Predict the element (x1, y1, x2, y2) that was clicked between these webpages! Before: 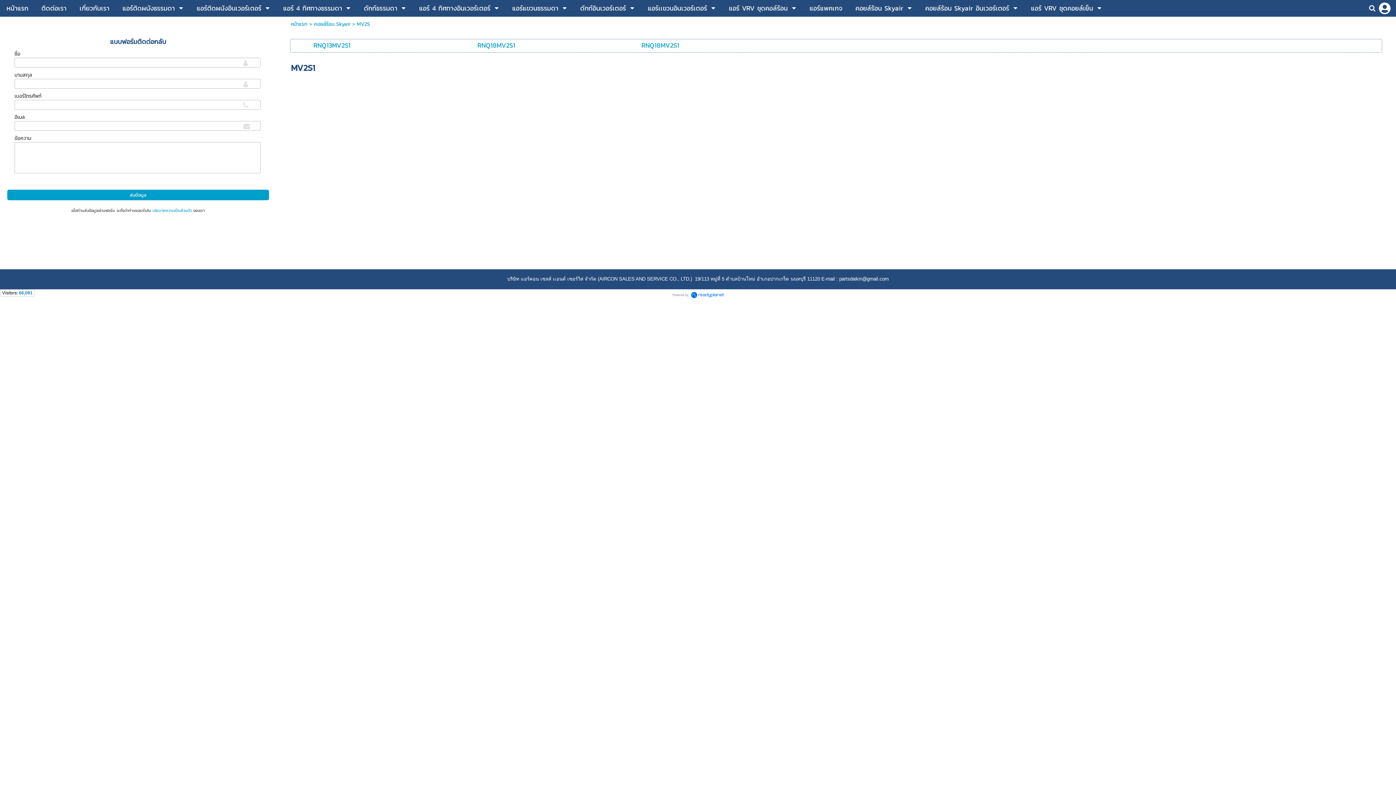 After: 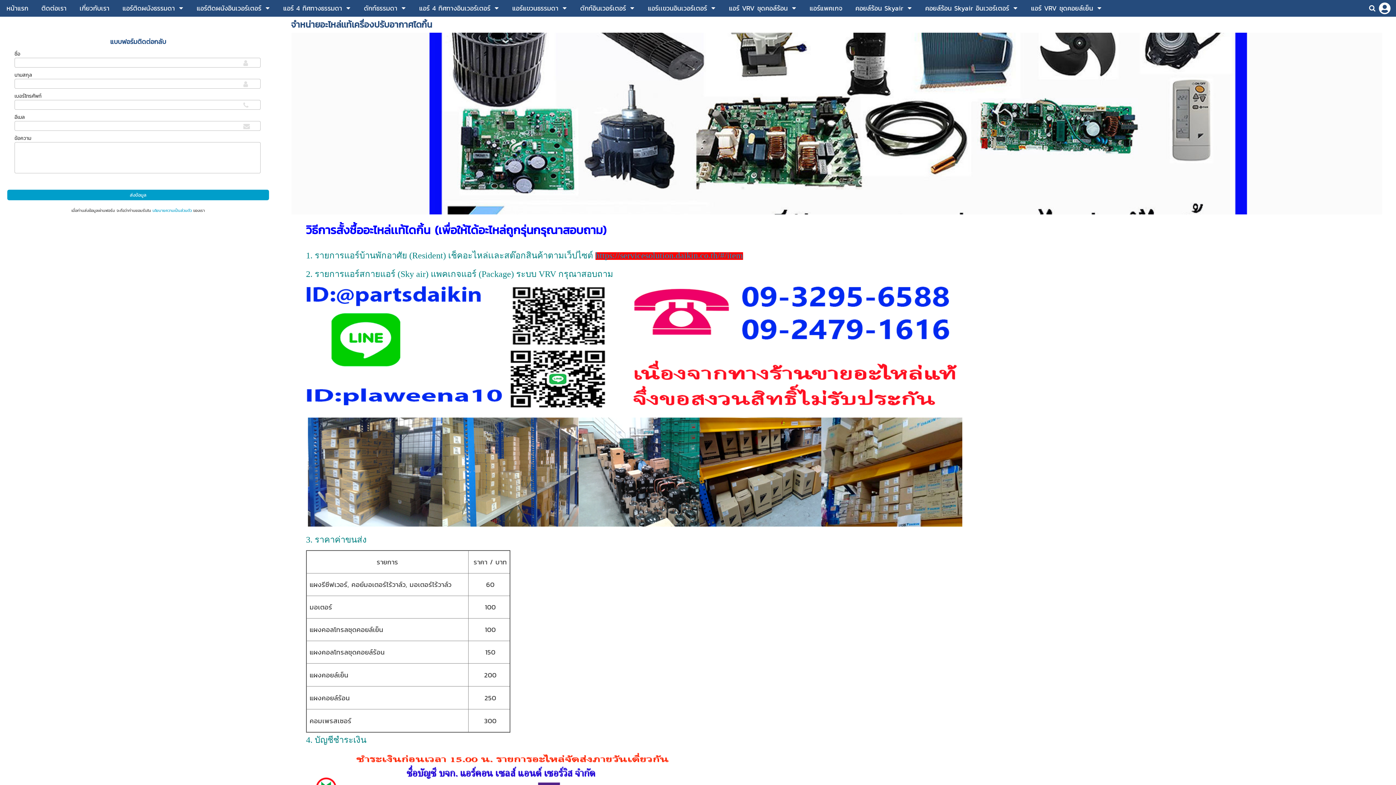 Action: label: หน้าแรก bbox: (6, 1, 28, 15)